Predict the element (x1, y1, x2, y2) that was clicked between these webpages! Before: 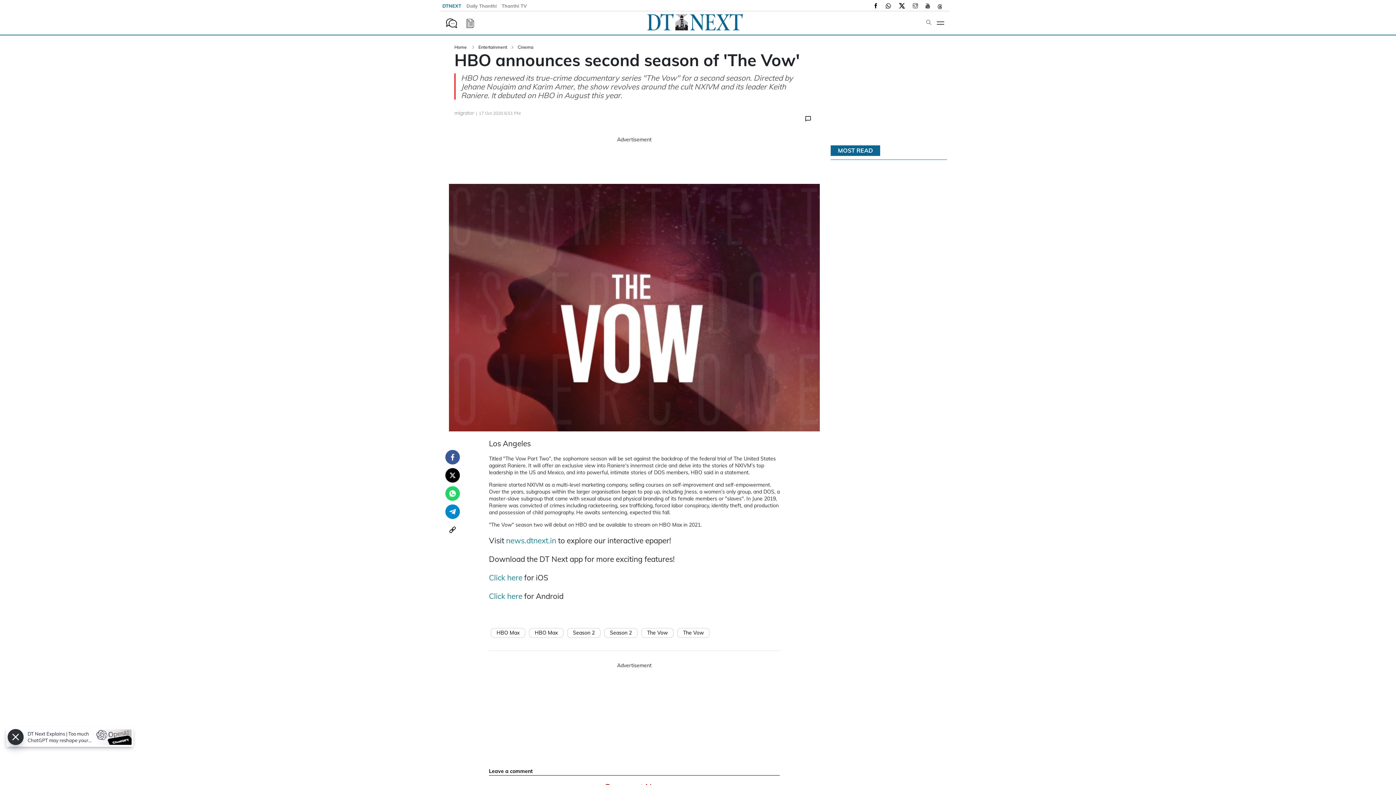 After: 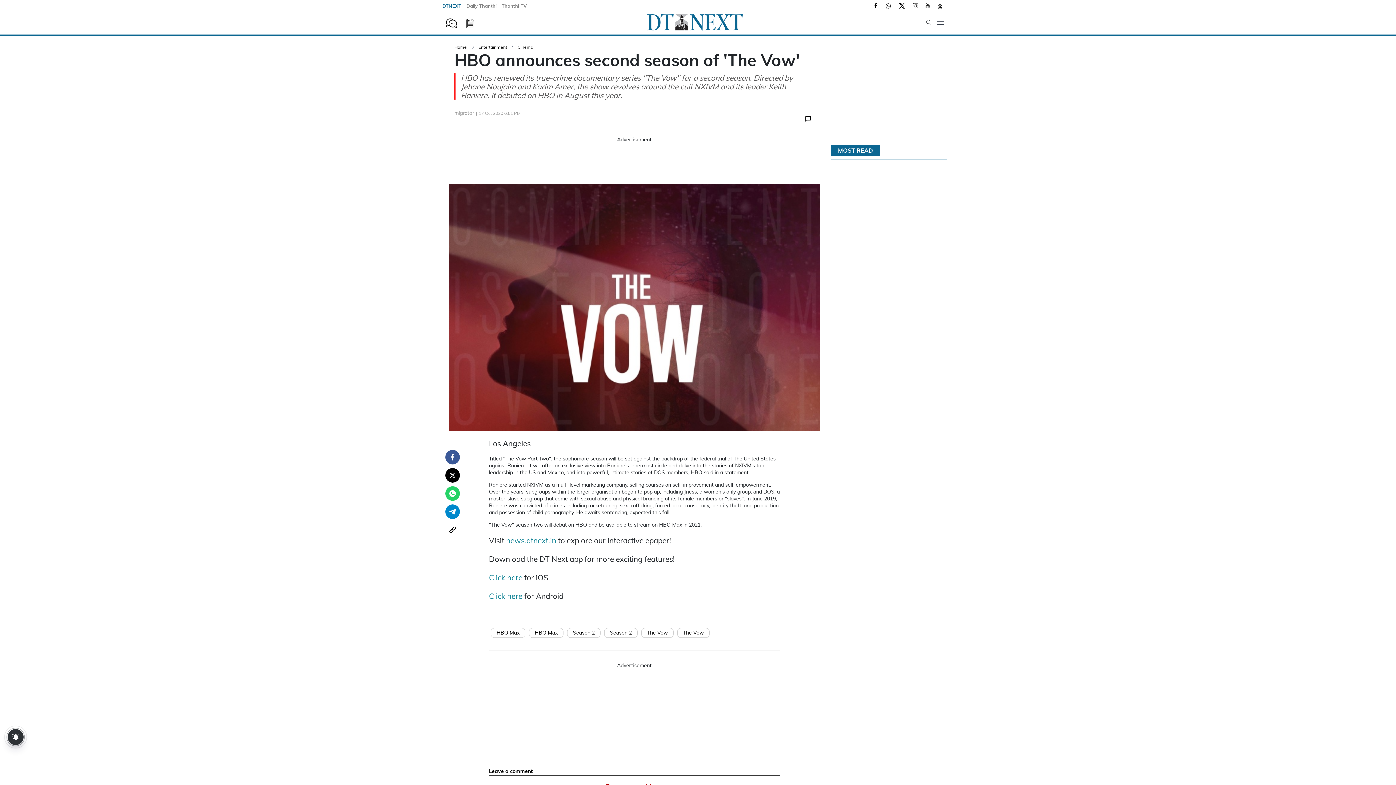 Action: label: Daily Thanthi  bbox: (464, 2, 500, 8)